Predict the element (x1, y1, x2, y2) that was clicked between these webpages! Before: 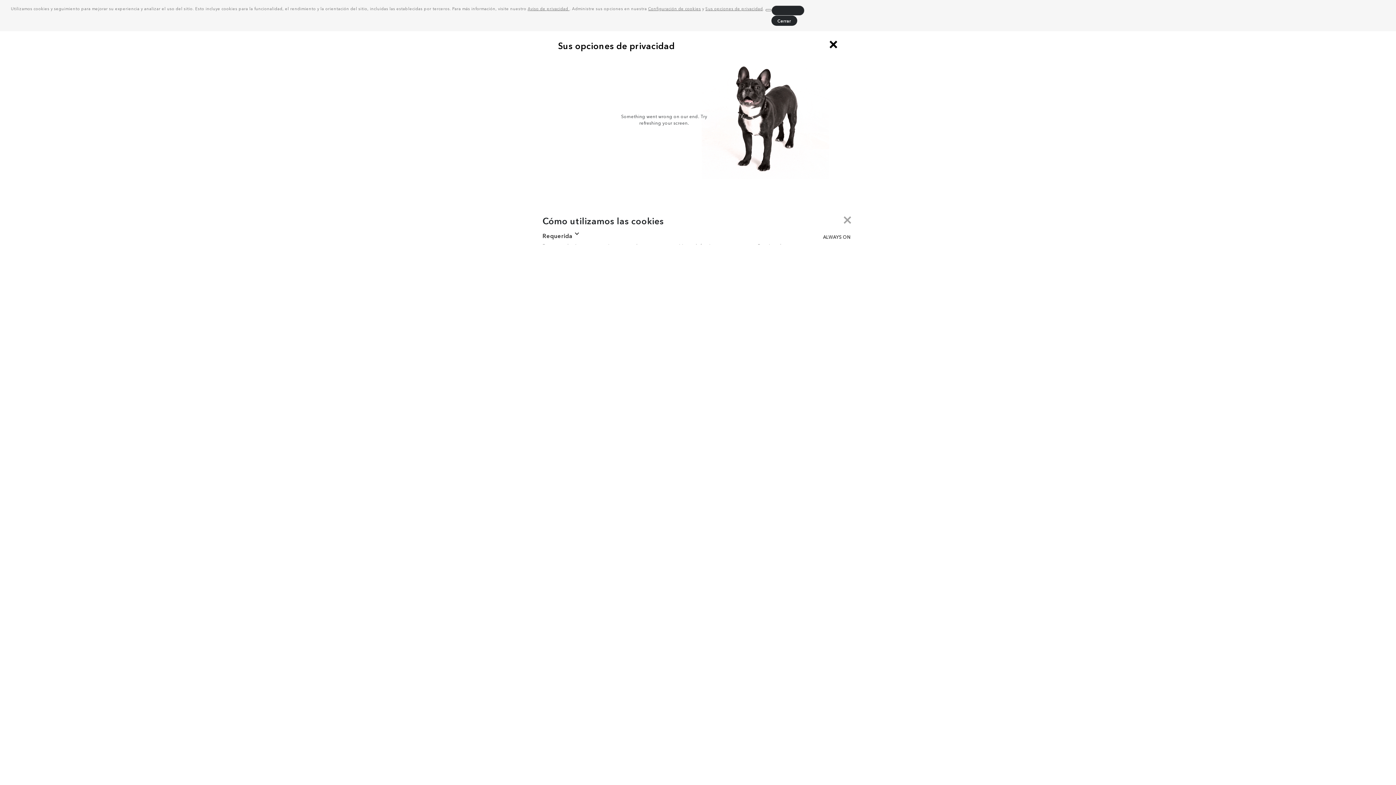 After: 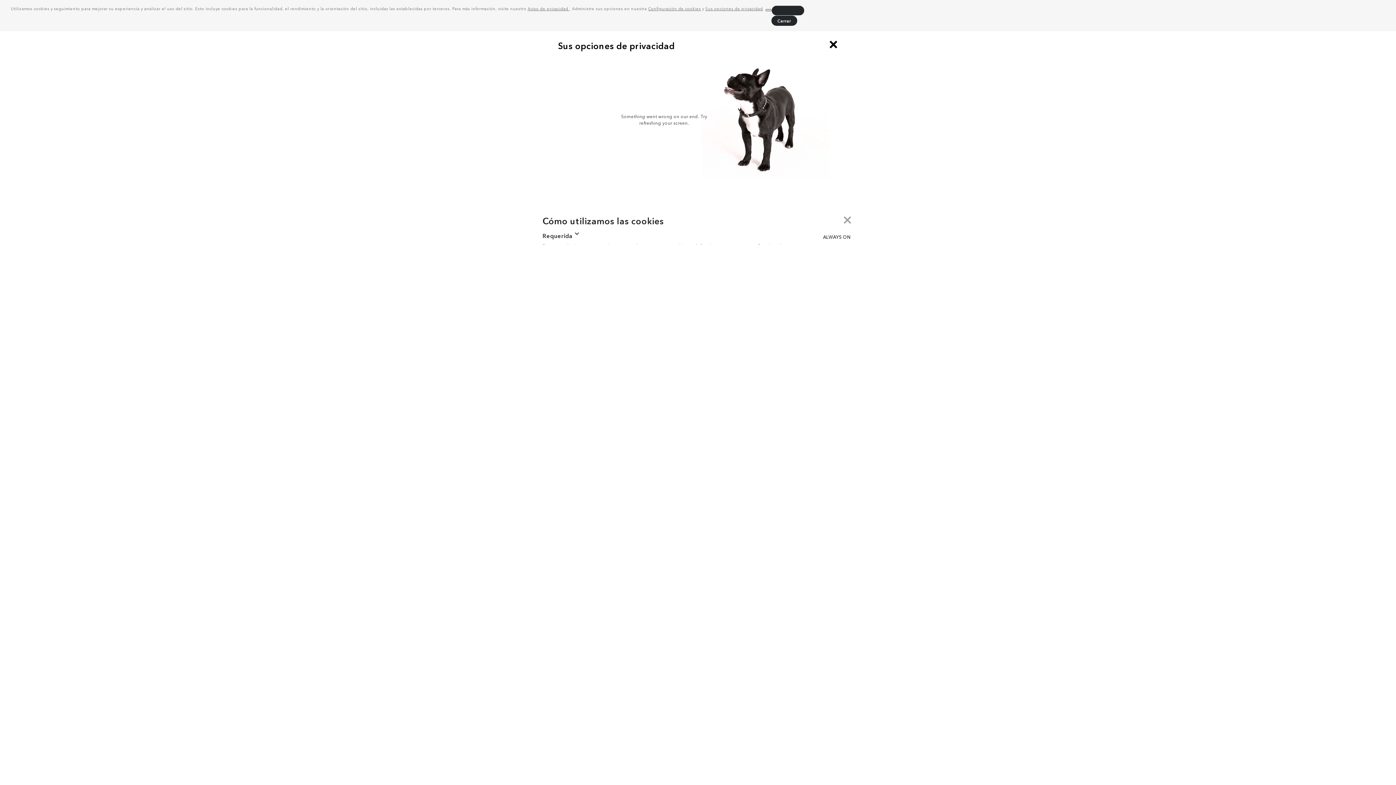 Action: bbox: (765, 9, 771, 11) label: customize cookie usage